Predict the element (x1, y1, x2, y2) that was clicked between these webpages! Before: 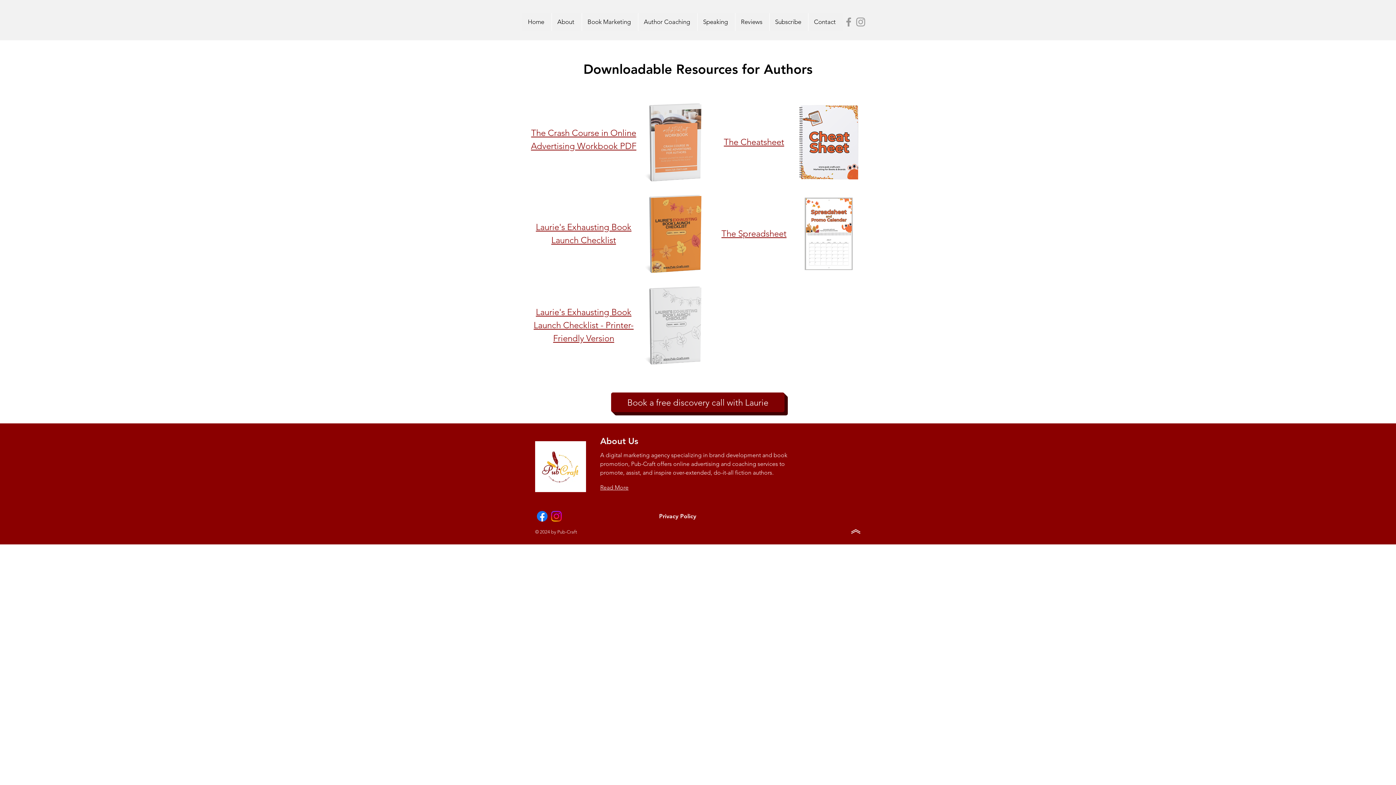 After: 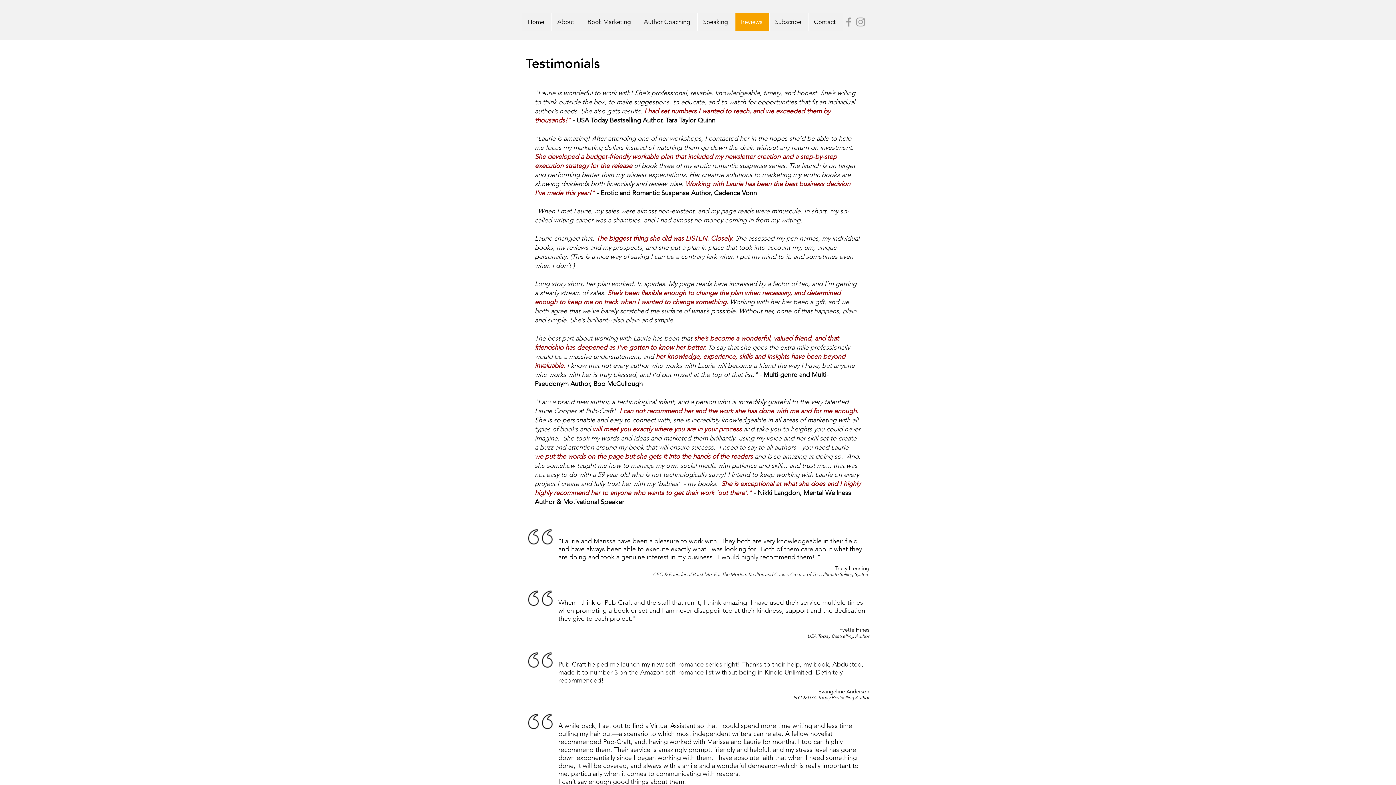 Action: bbox: (735, 13, 769, 30) label: Reviews